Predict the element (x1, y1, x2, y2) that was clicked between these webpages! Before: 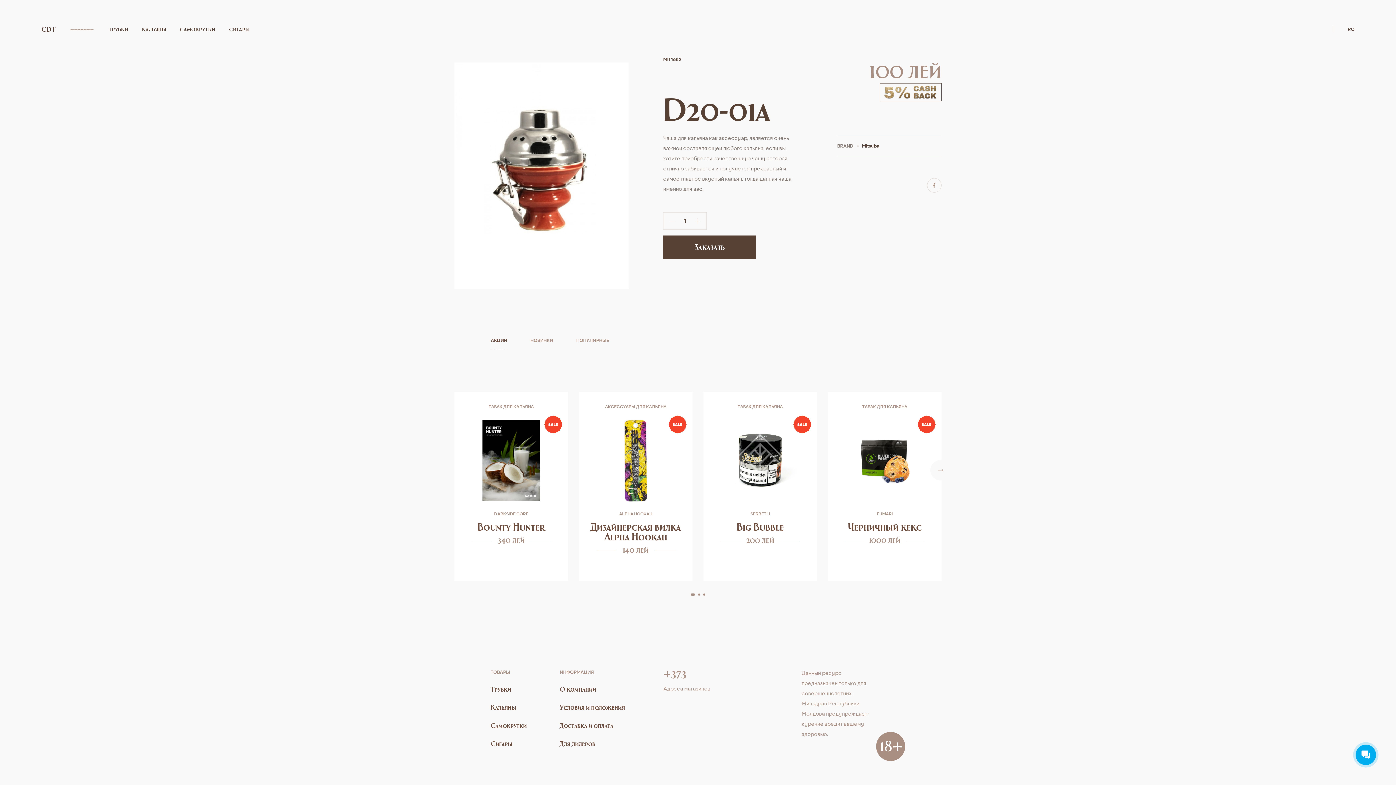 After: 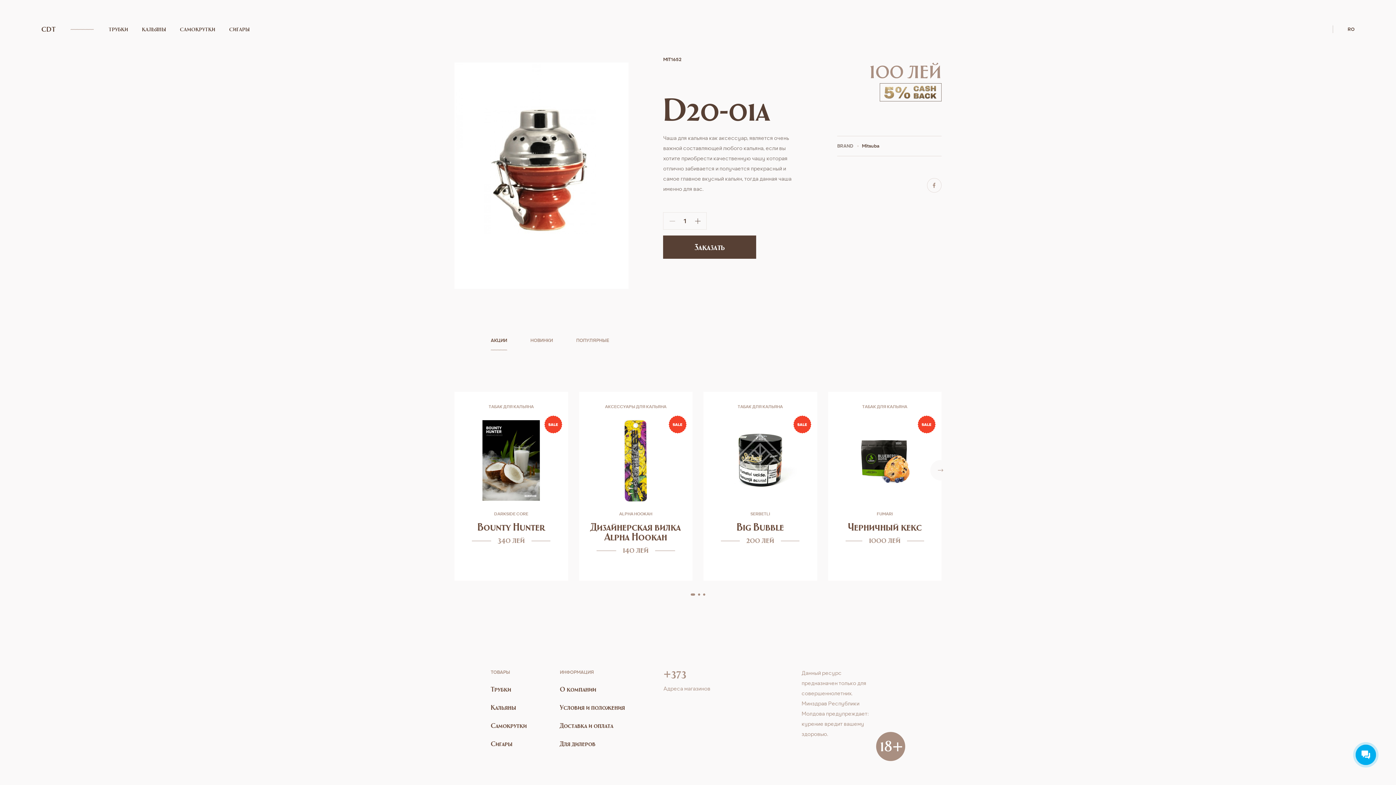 Action: bbox: (663, 668, 686, 678) label: +373